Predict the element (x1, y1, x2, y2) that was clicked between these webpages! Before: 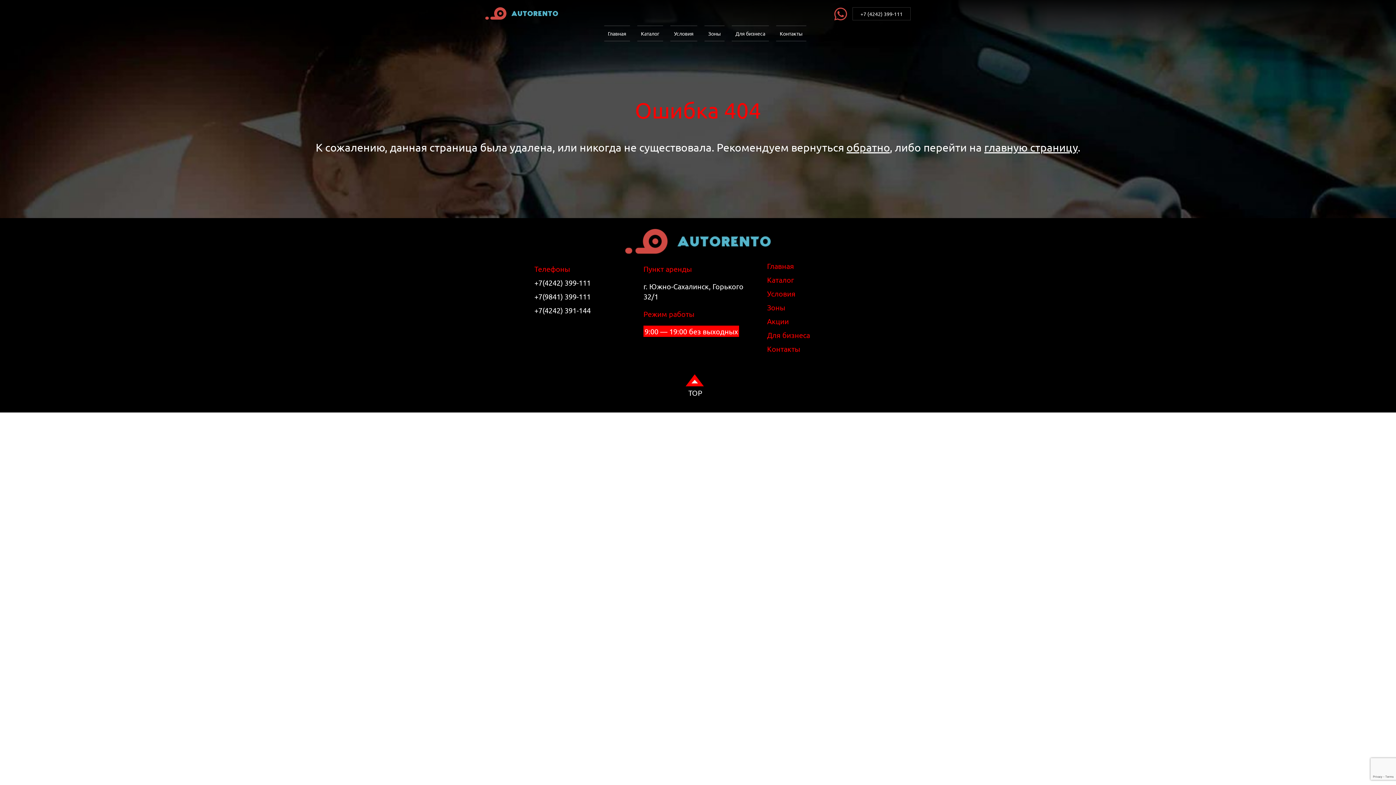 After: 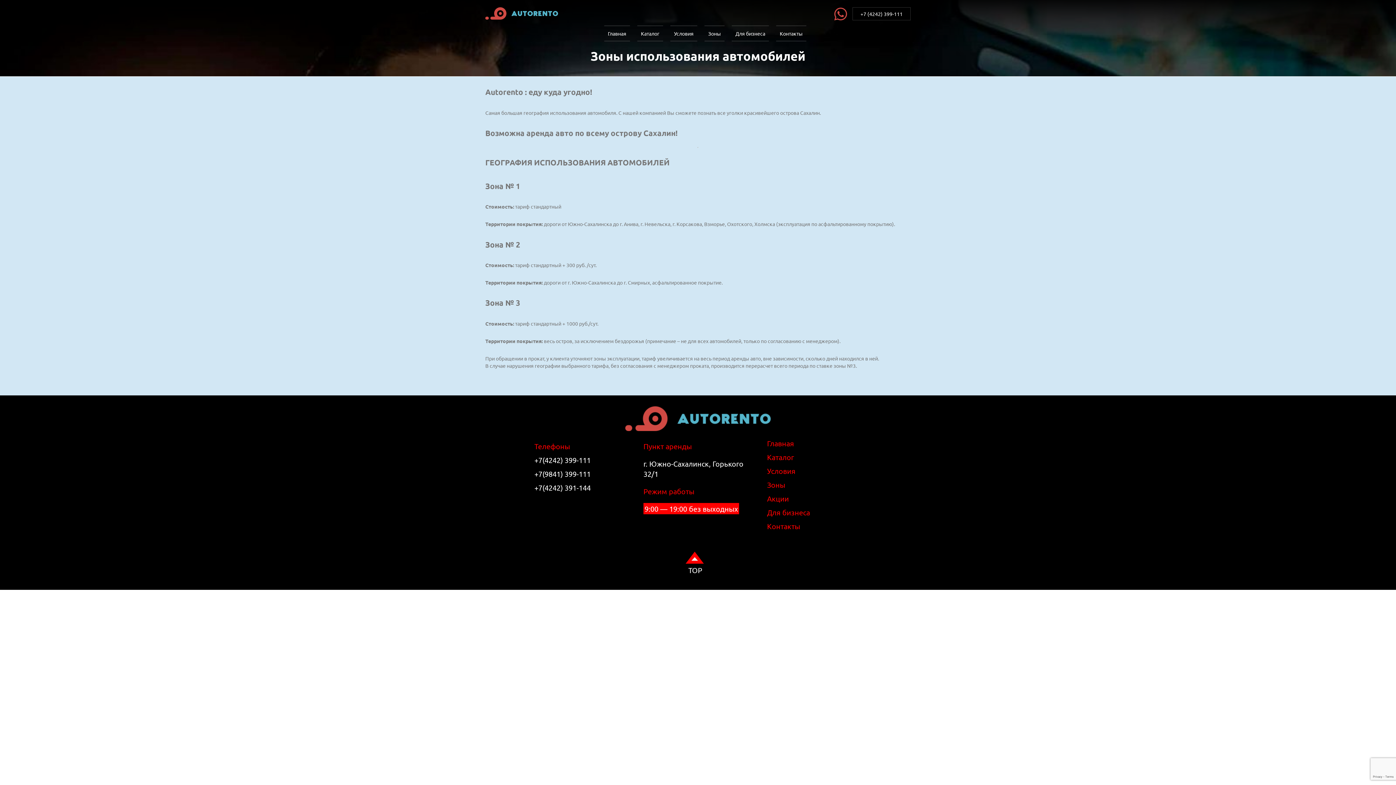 Action: bbox: (704, 25, 724, 41) label: Зоны